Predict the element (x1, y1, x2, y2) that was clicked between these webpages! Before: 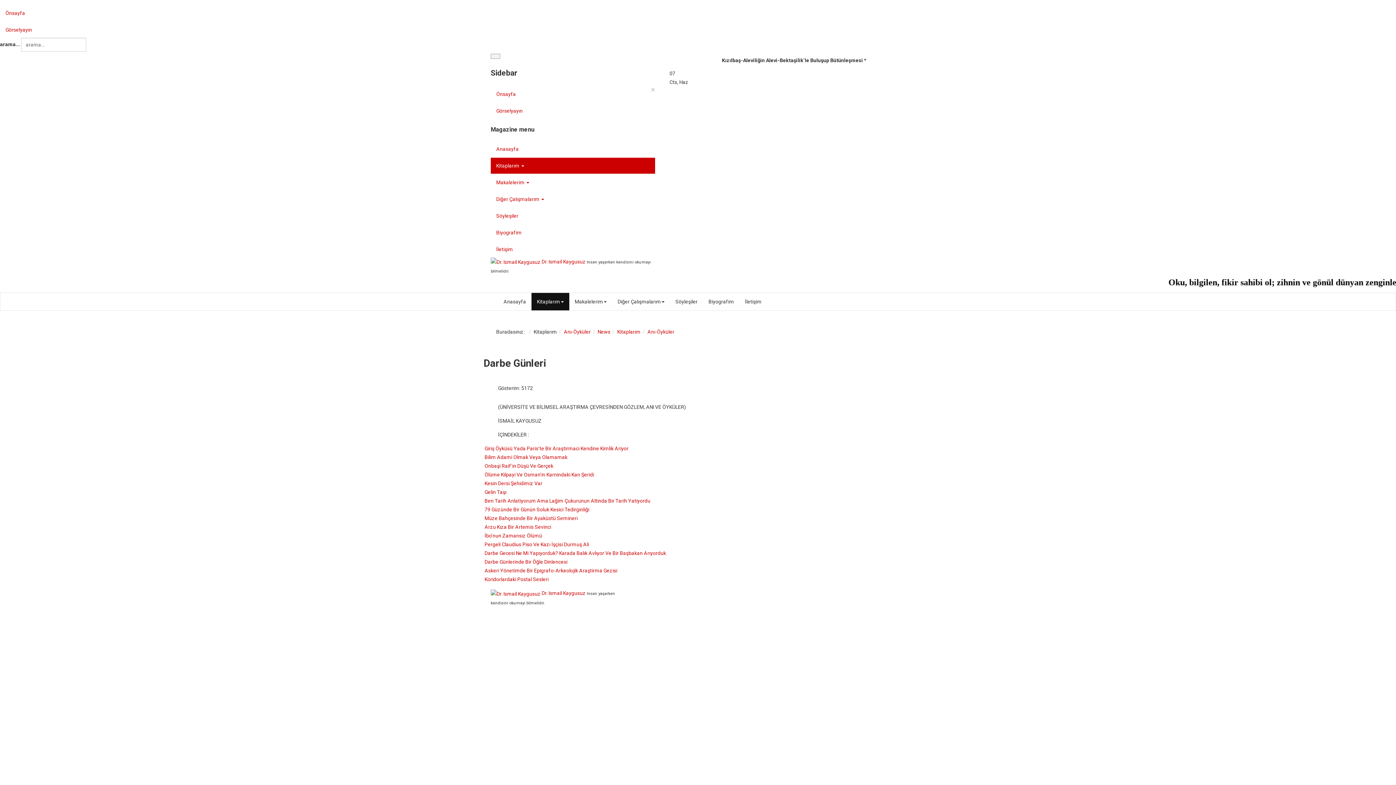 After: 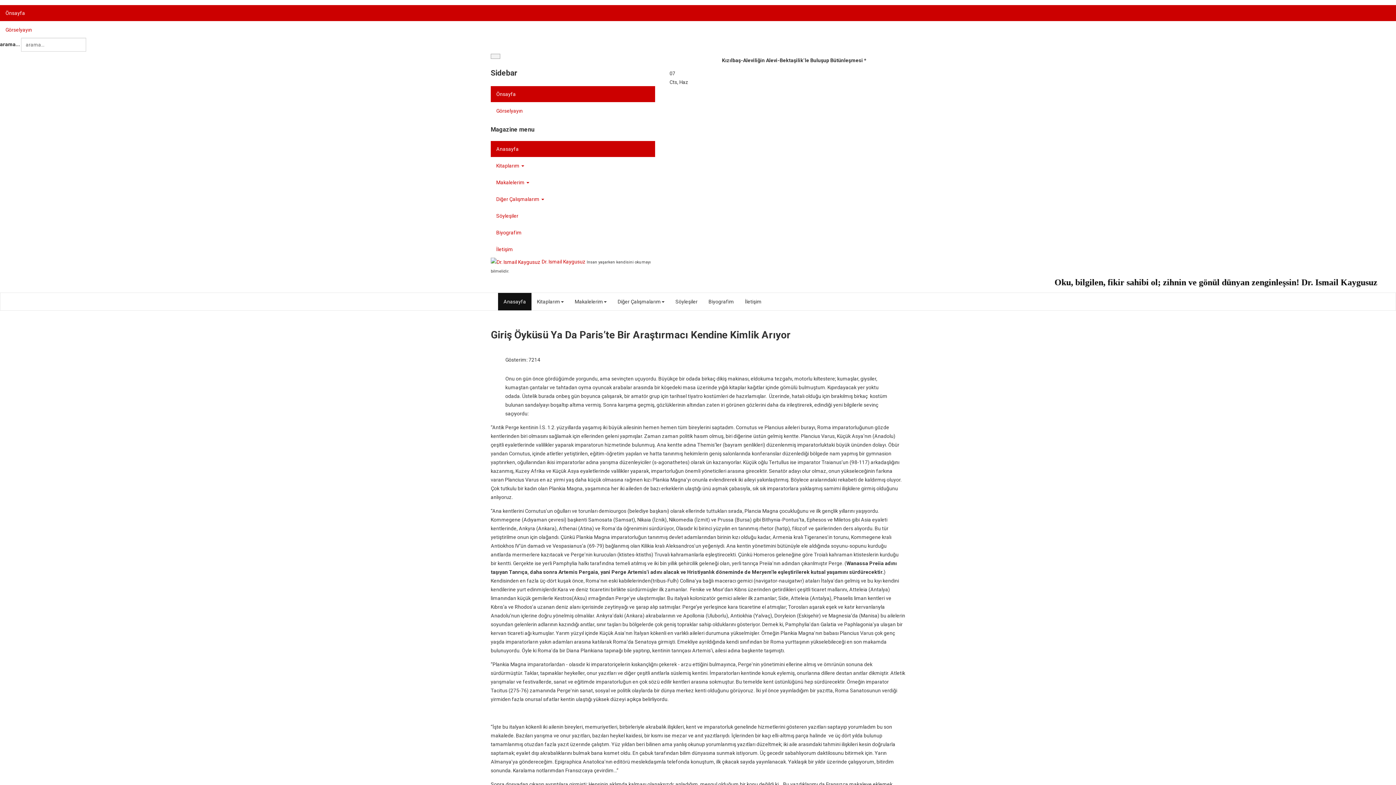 Action: label: Giriş Öyküsü Yada Paris'te Bir Araştirmaci Kendine Kimlik Ariyor bbox: (484, 445, 628, 451)